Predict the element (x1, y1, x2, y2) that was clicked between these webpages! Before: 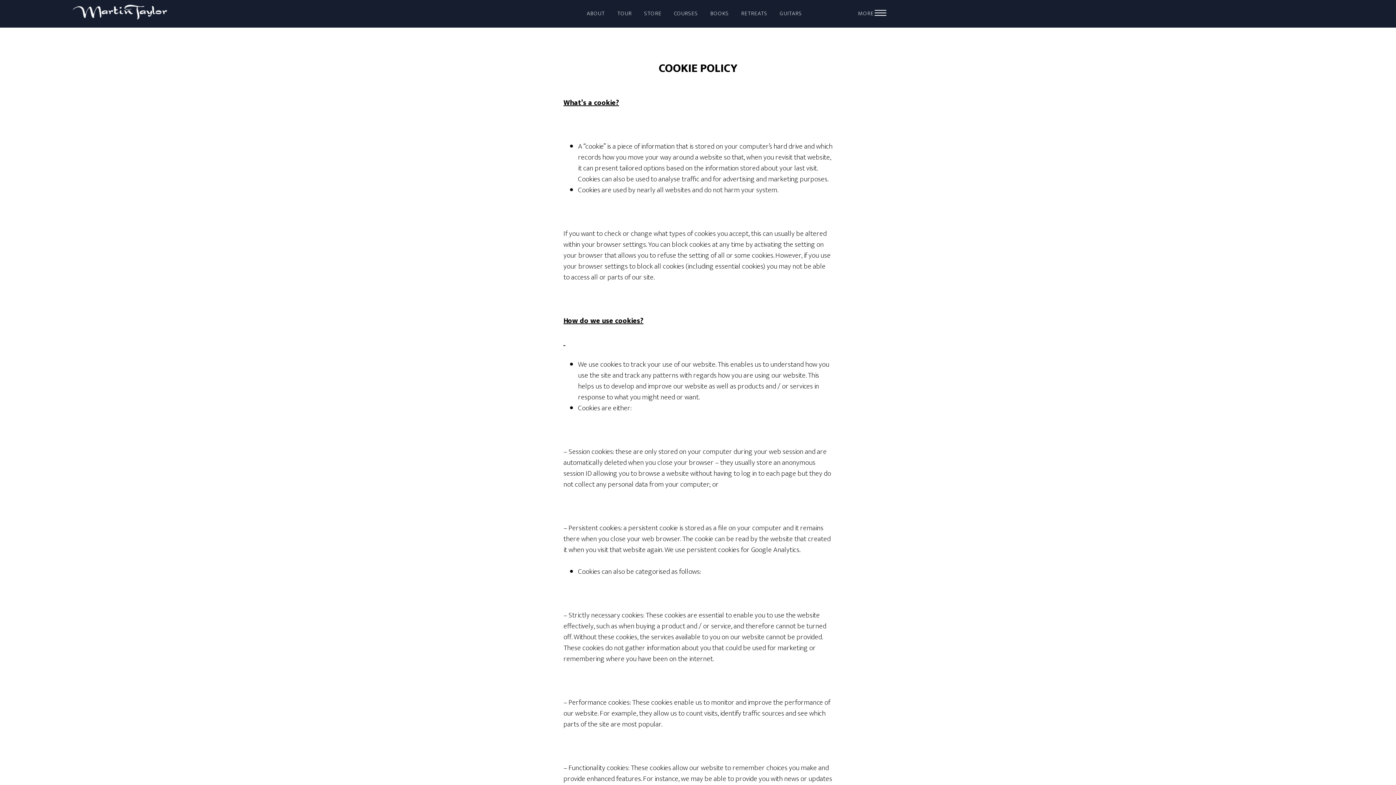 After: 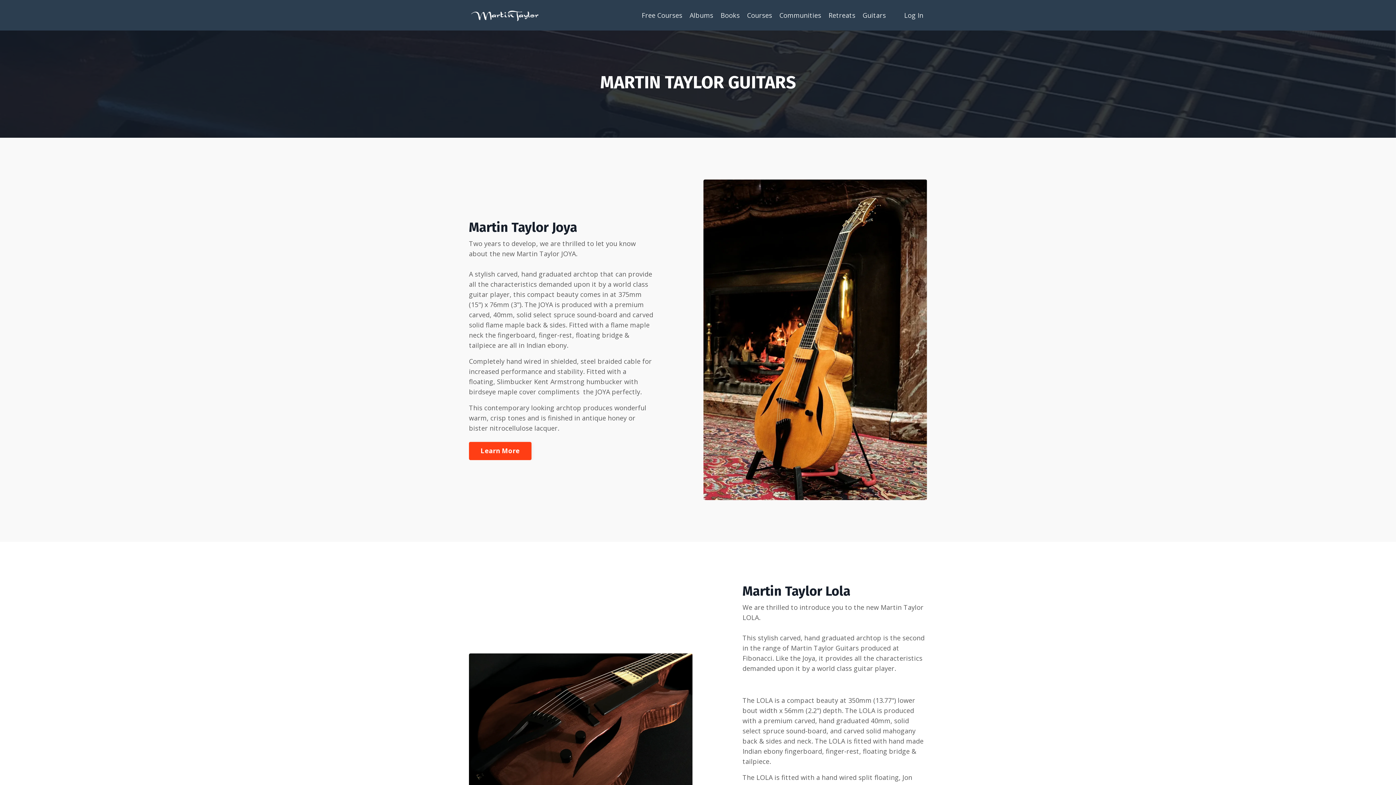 Action: bbox: (774, 0, 807, 20) label: GUITARS